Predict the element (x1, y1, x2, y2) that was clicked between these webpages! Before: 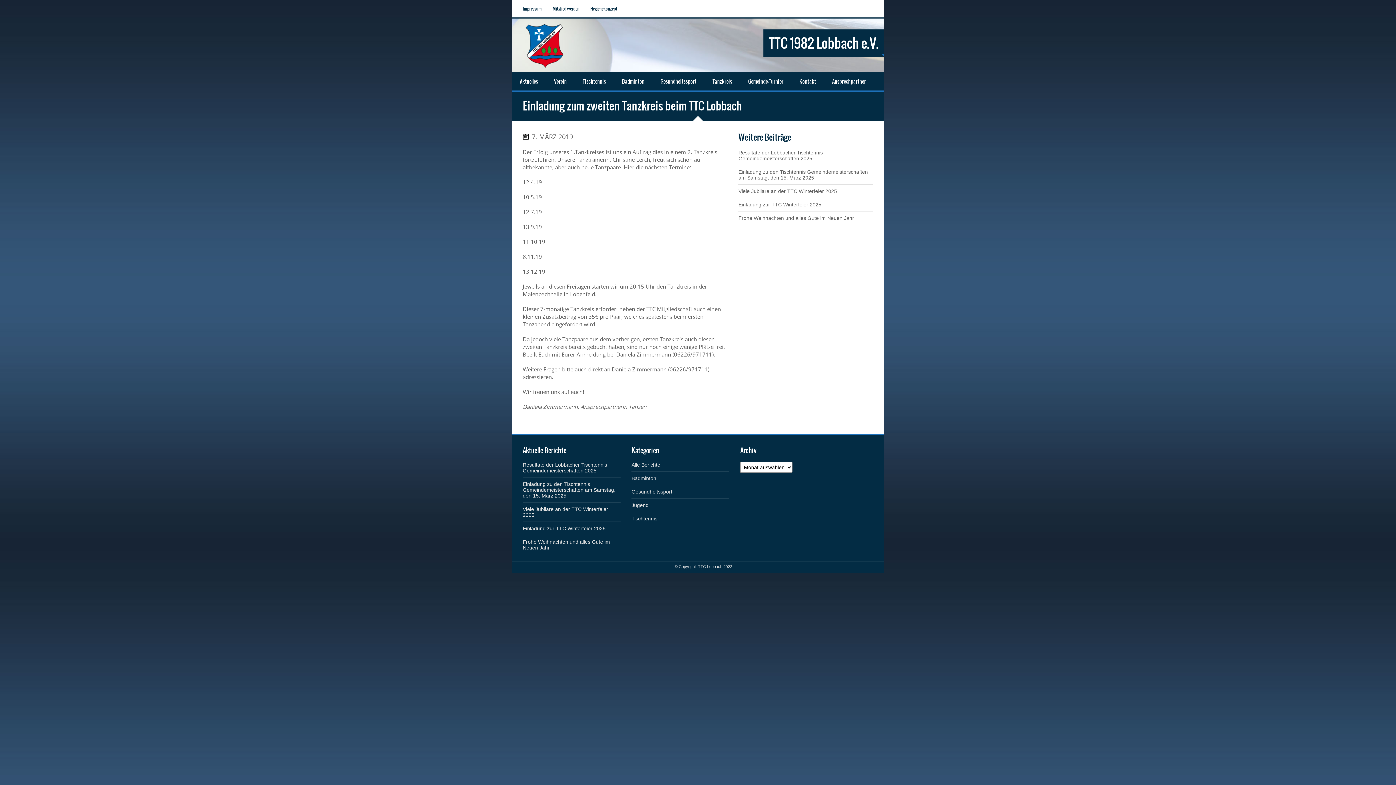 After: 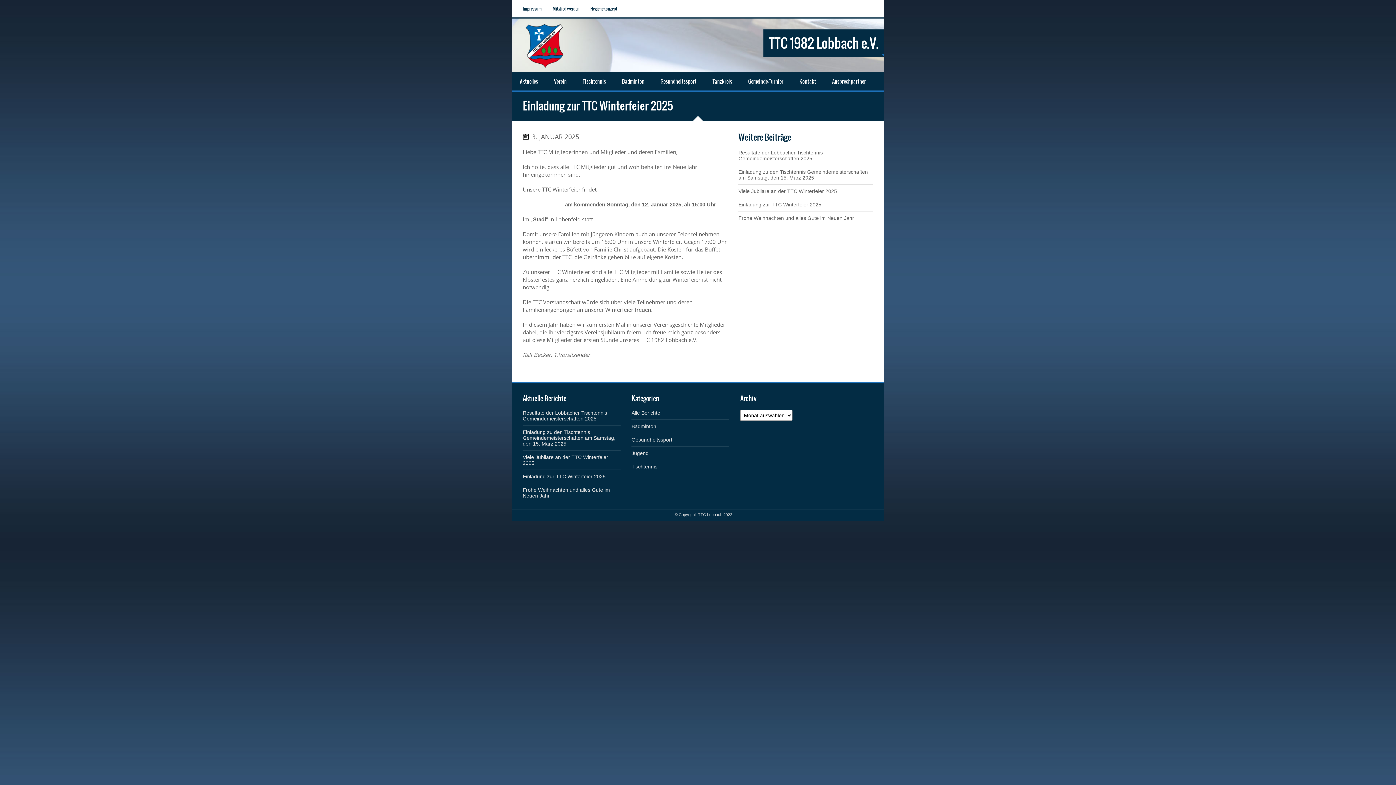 Action: label: Einladung zur TTC Winterfeier 2025 bbox: (522, 525, 605, 531)